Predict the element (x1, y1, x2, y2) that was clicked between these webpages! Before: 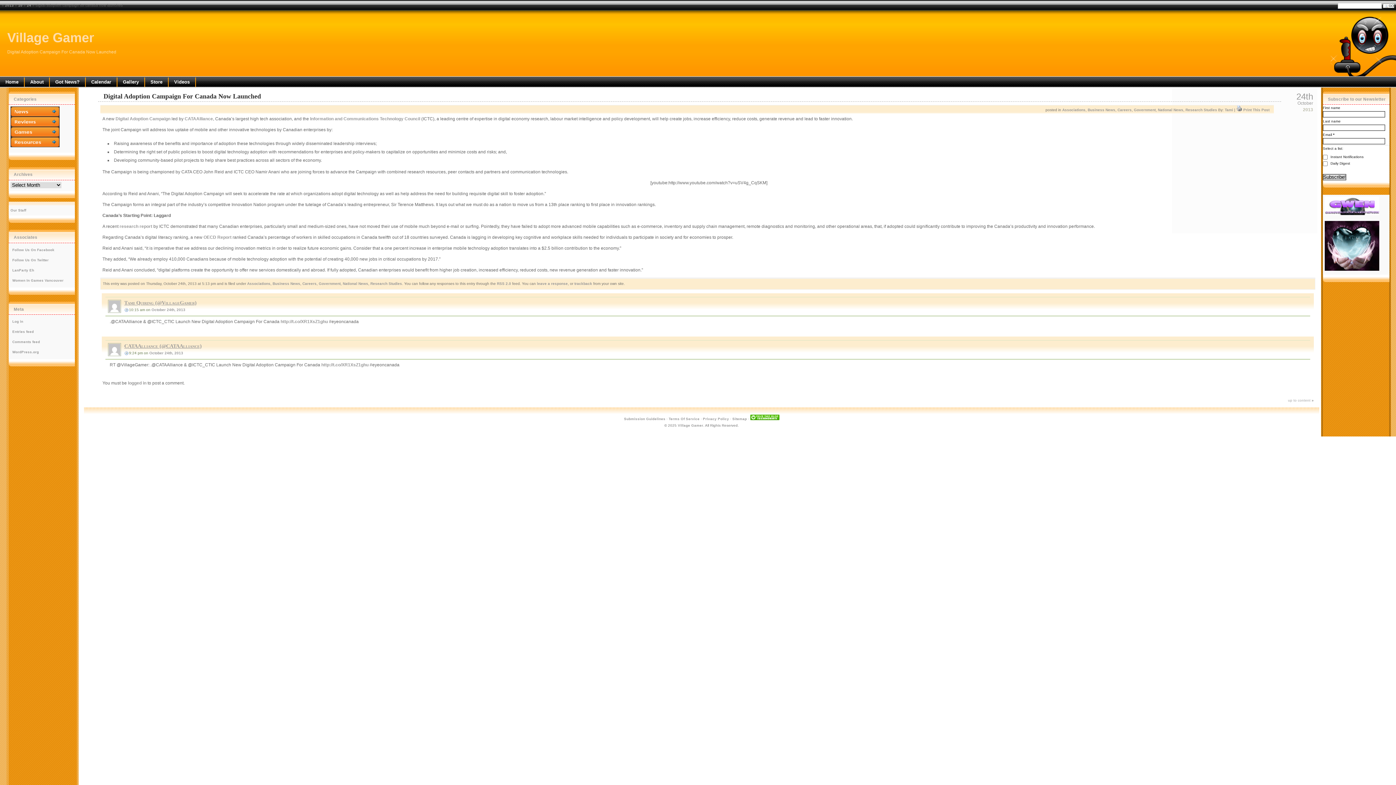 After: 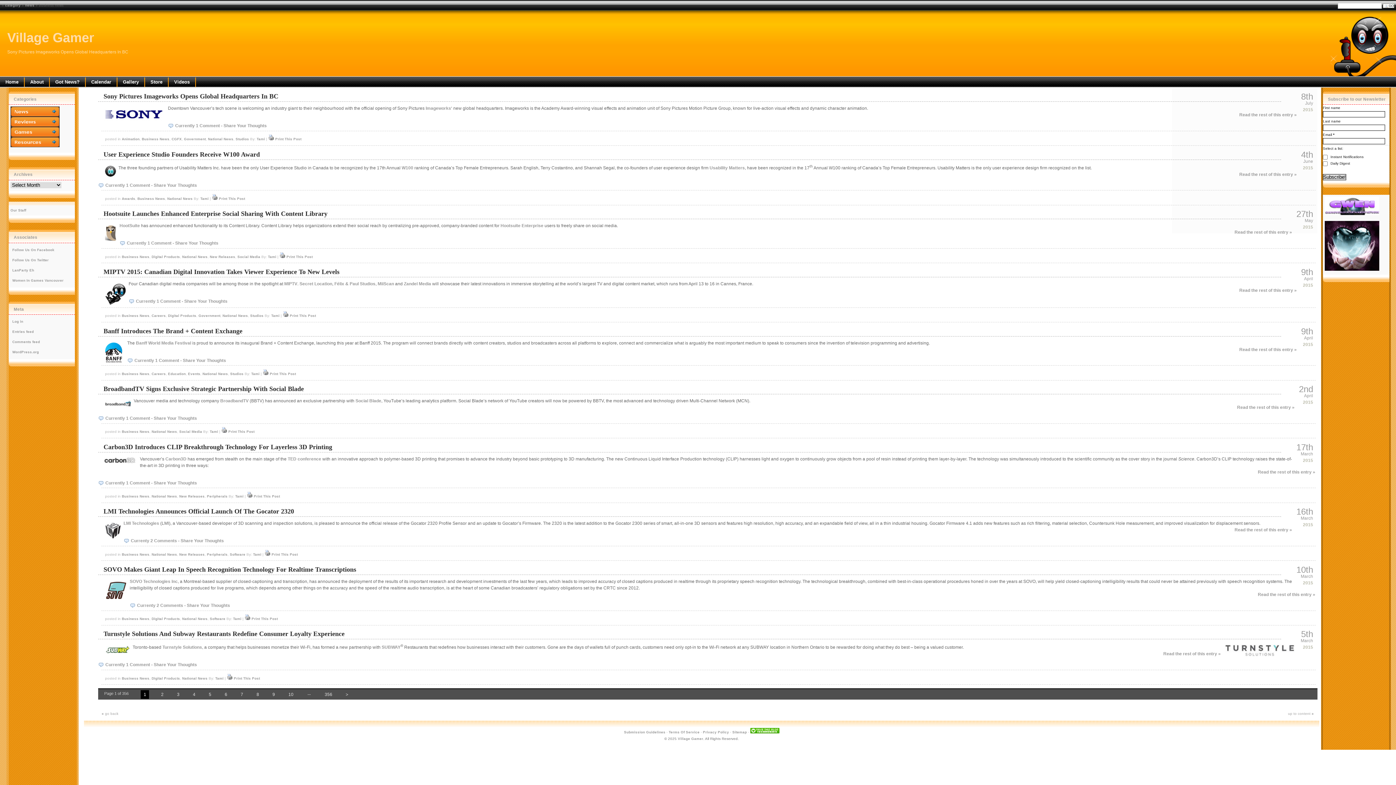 Action: label: Business News bbox: (272, 281, 300, 285)